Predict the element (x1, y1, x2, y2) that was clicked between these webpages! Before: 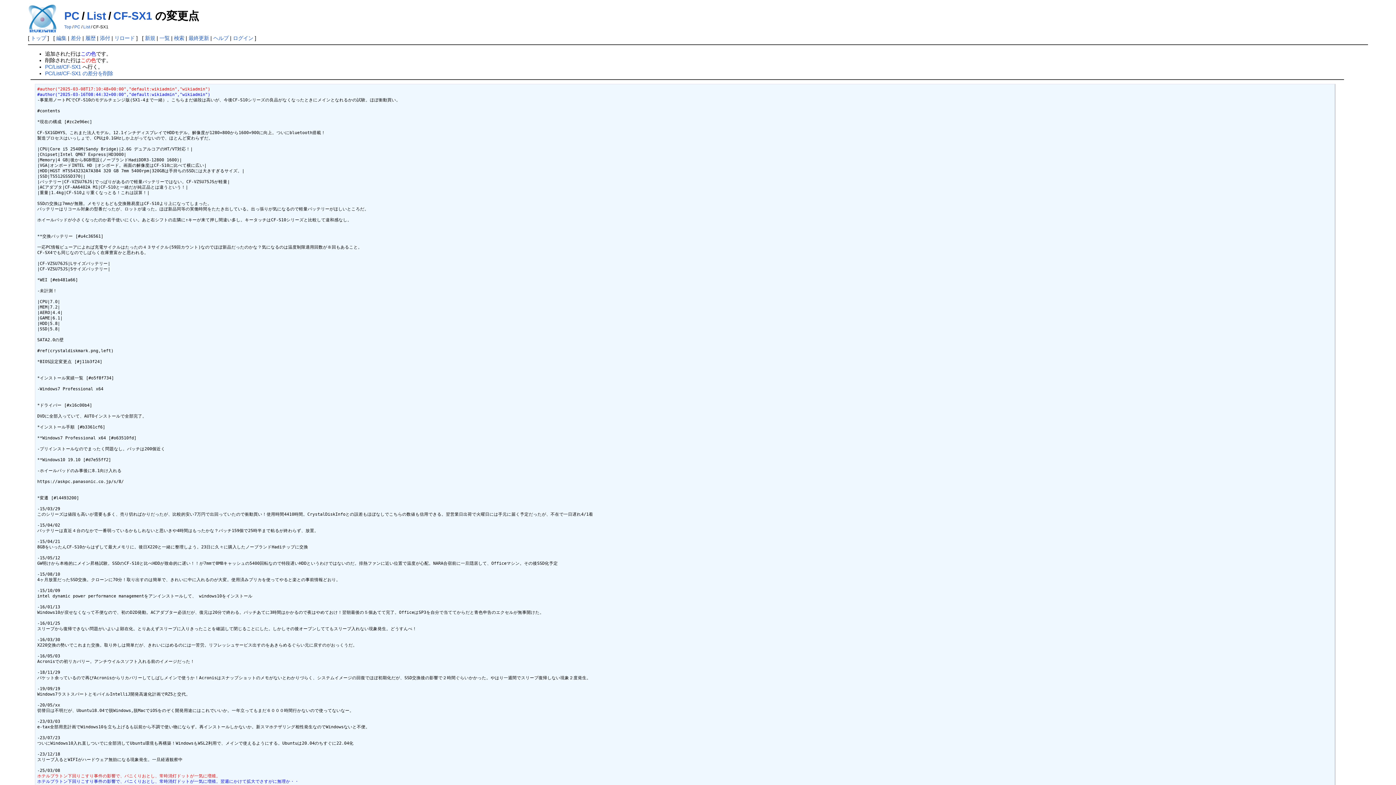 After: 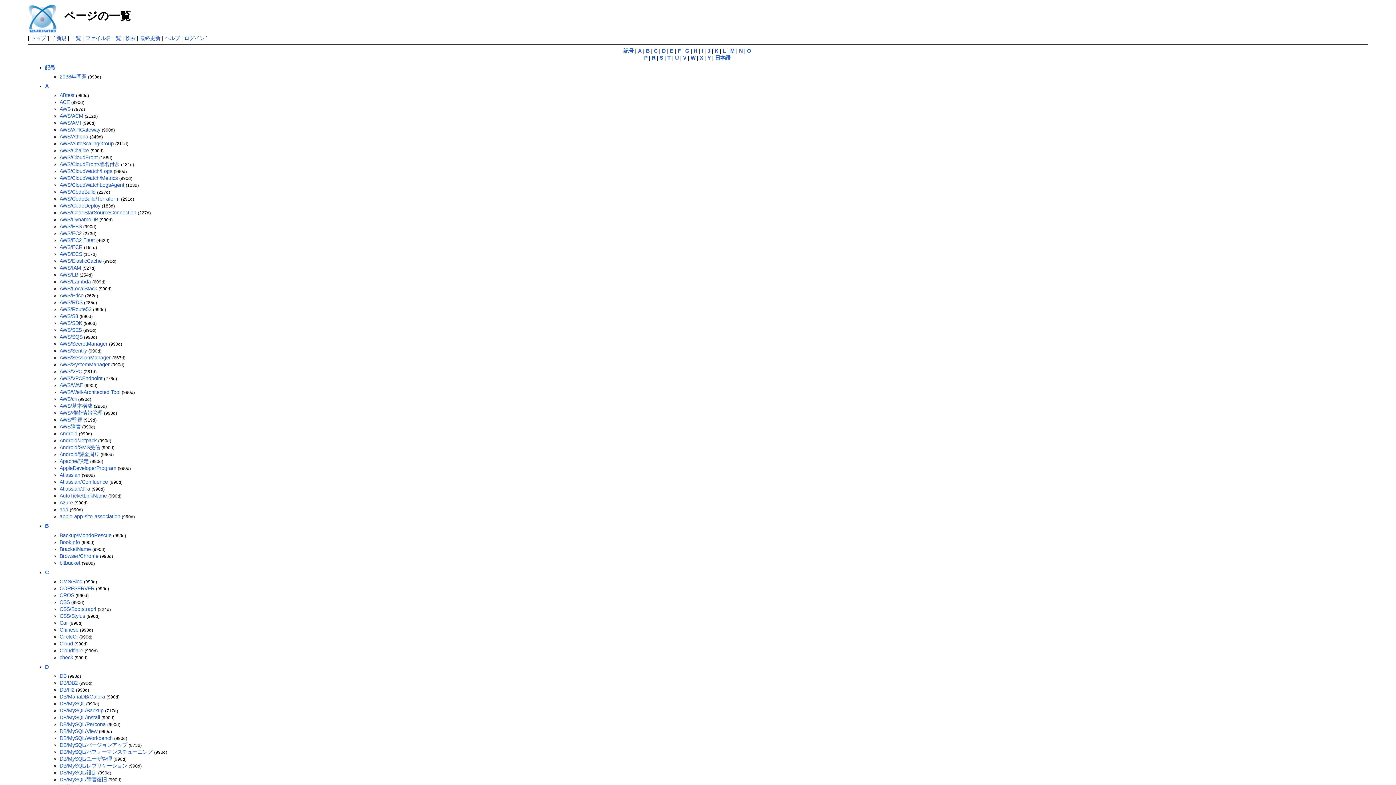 Action: bbox: (159, 35, 169, 41) label: 一覧